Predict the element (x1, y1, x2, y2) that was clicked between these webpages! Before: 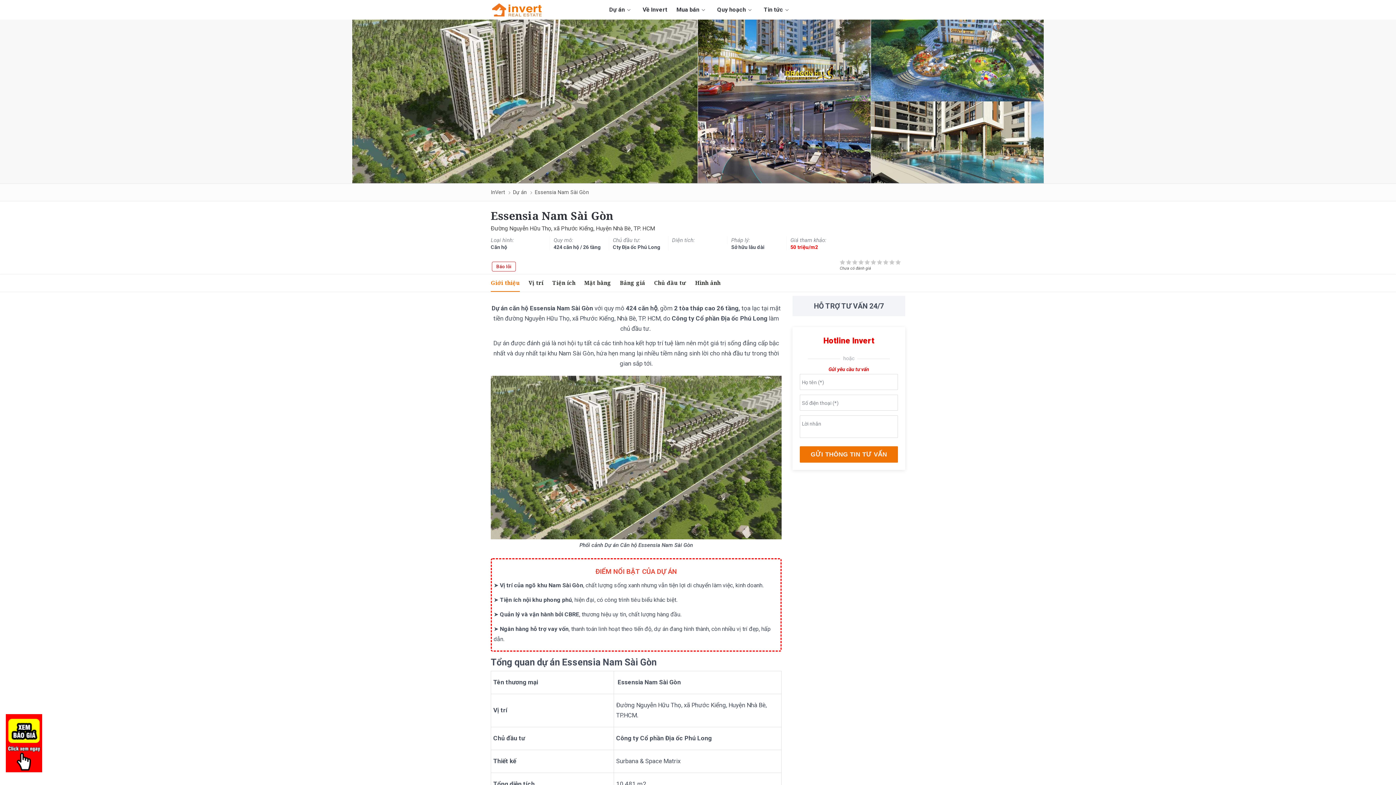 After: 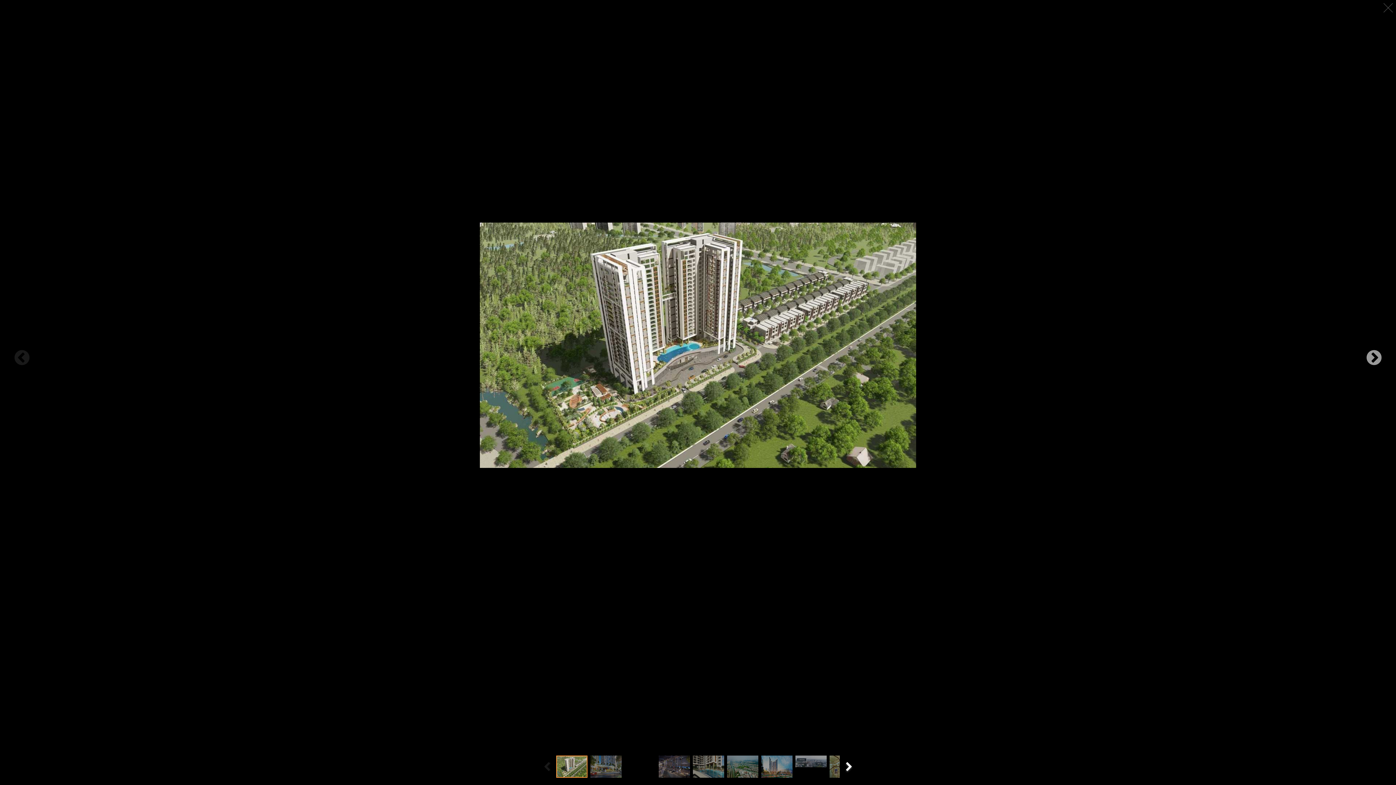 Action: bbox: (352, 19, 698, 183)